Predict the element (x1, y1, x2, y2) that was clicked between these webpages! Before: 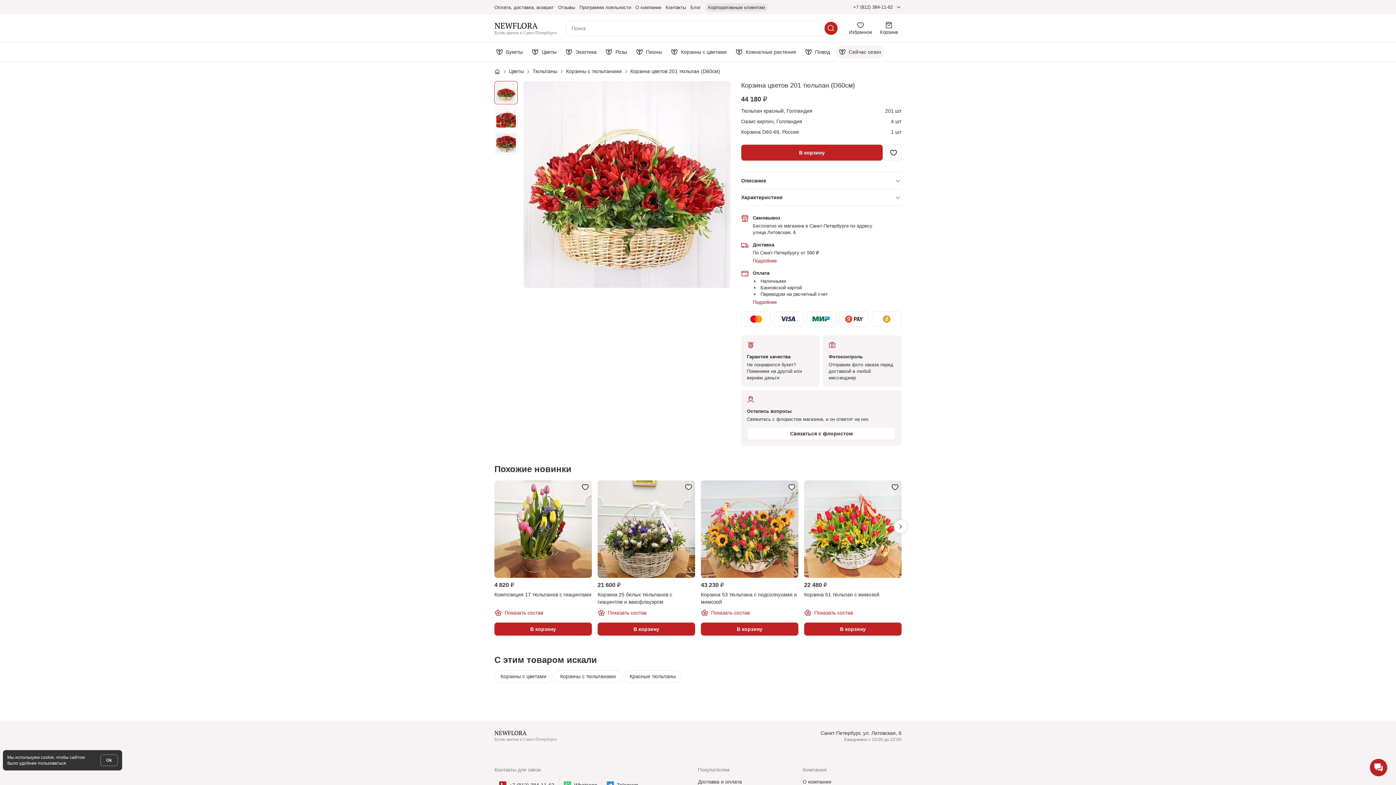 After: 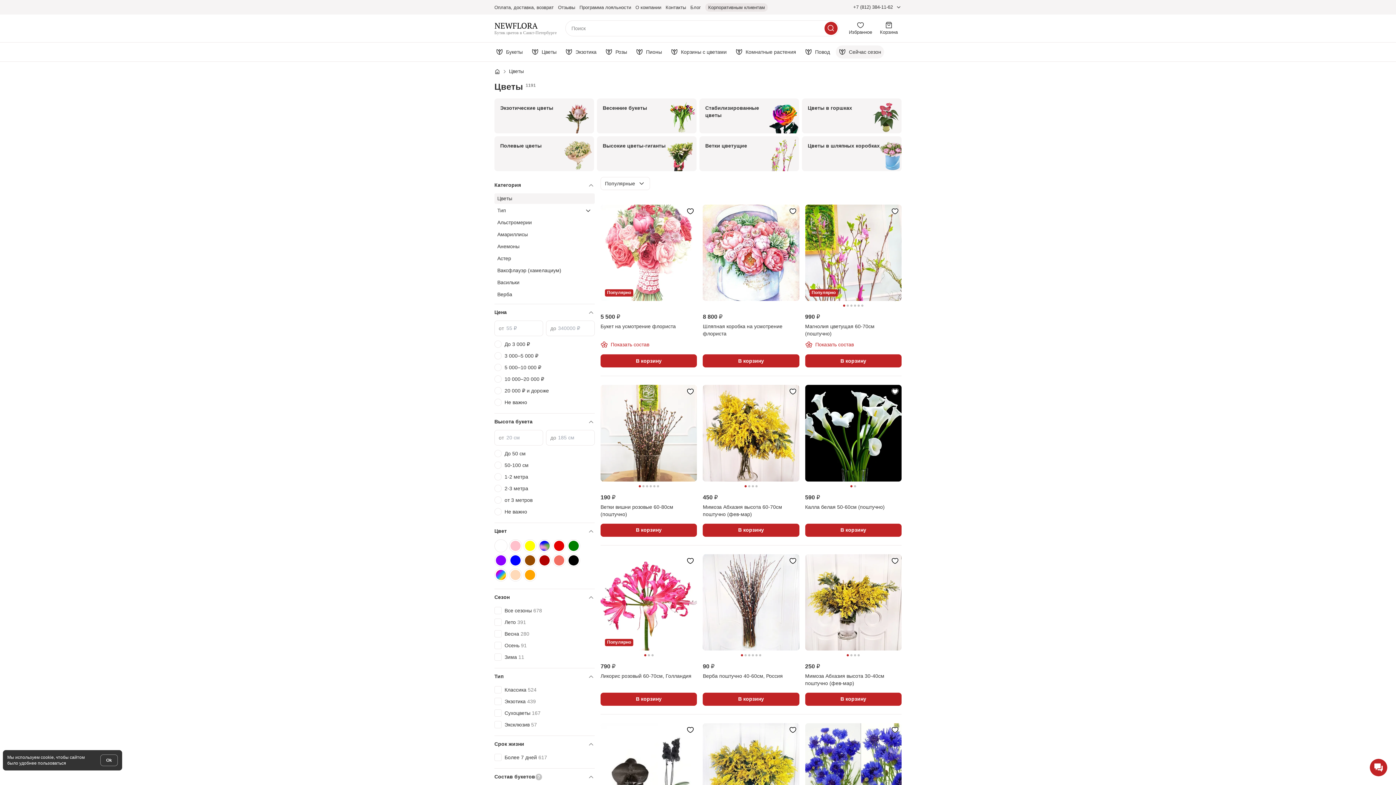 Action: bbox: (507, 61, 531, 81) label: Цветы